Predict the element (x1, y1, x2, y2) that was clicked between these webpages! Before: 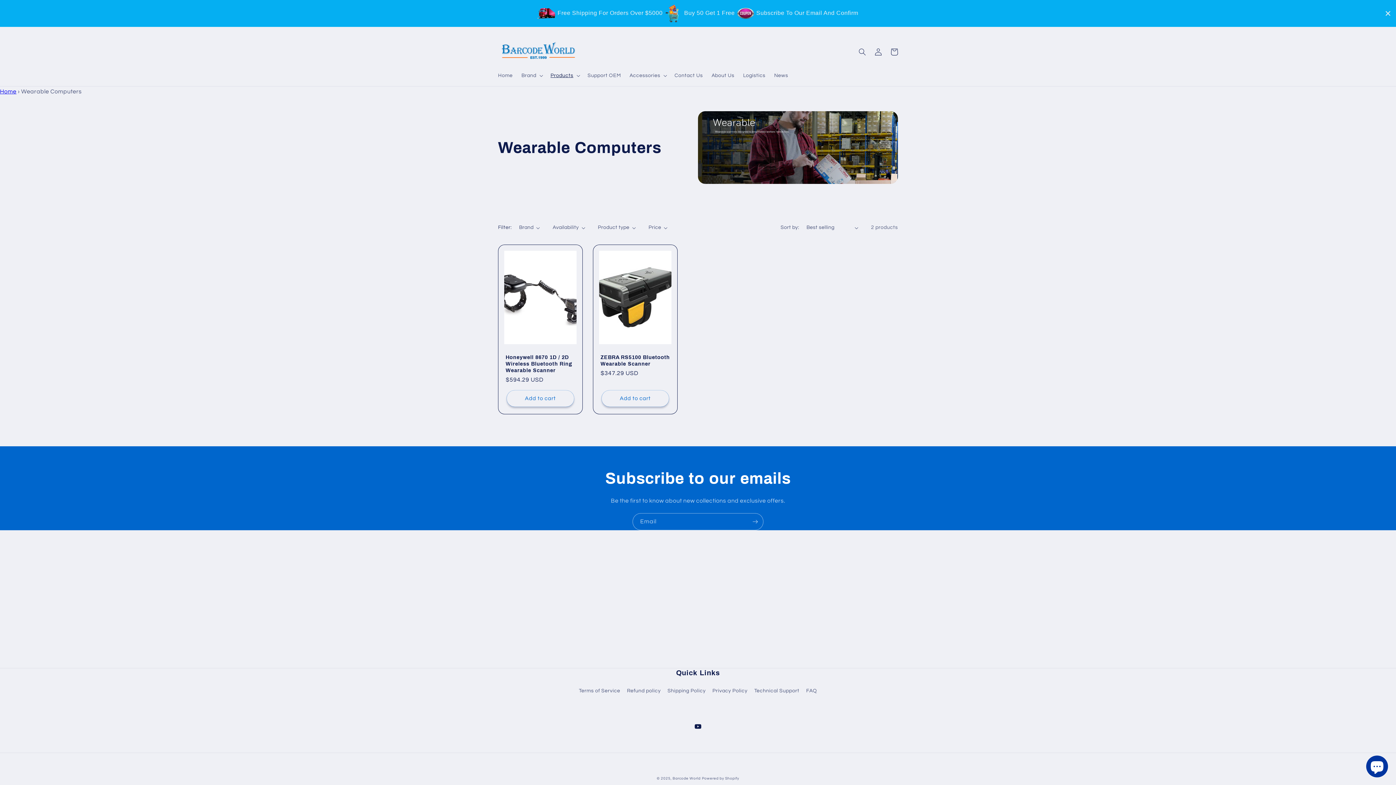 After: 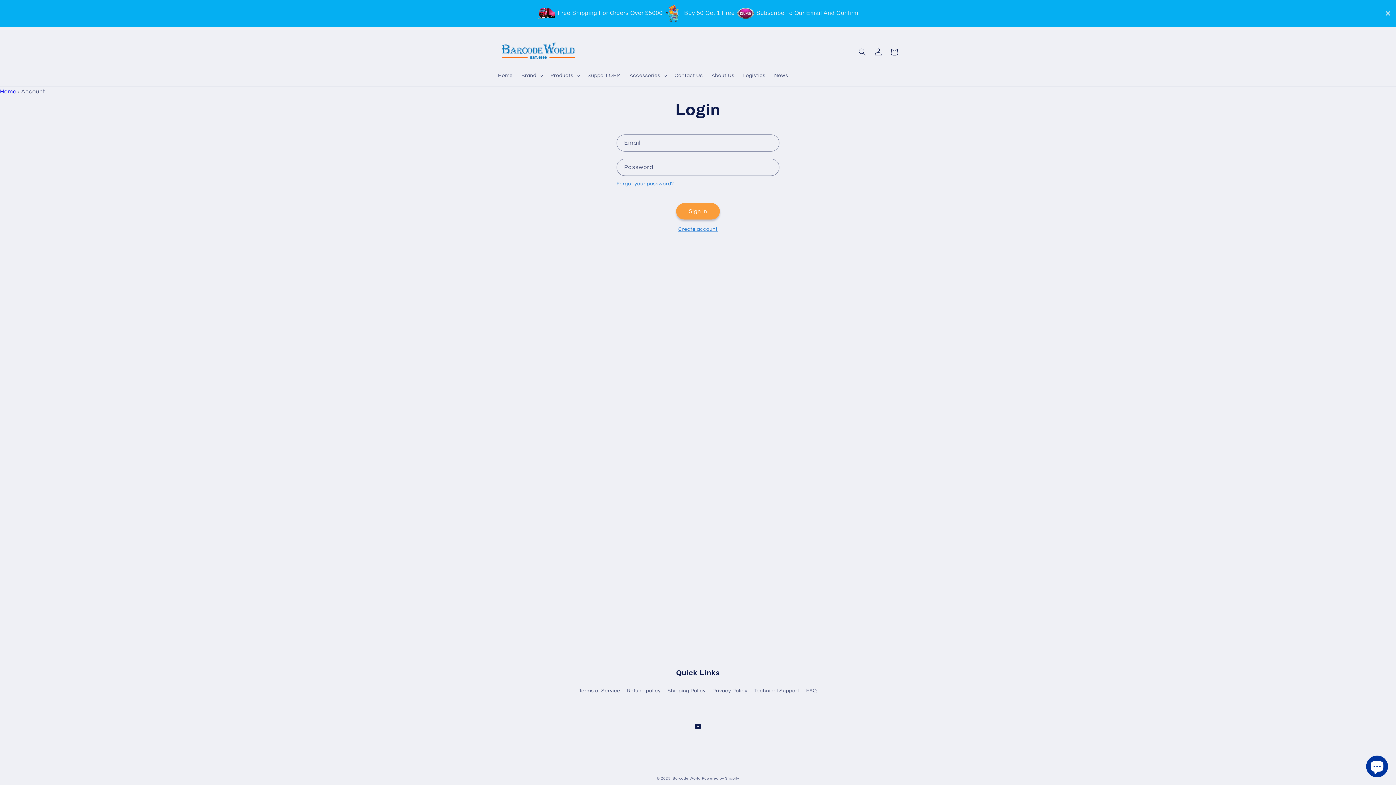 Action: bbox: (870, 43, 886, 59) label: Log in